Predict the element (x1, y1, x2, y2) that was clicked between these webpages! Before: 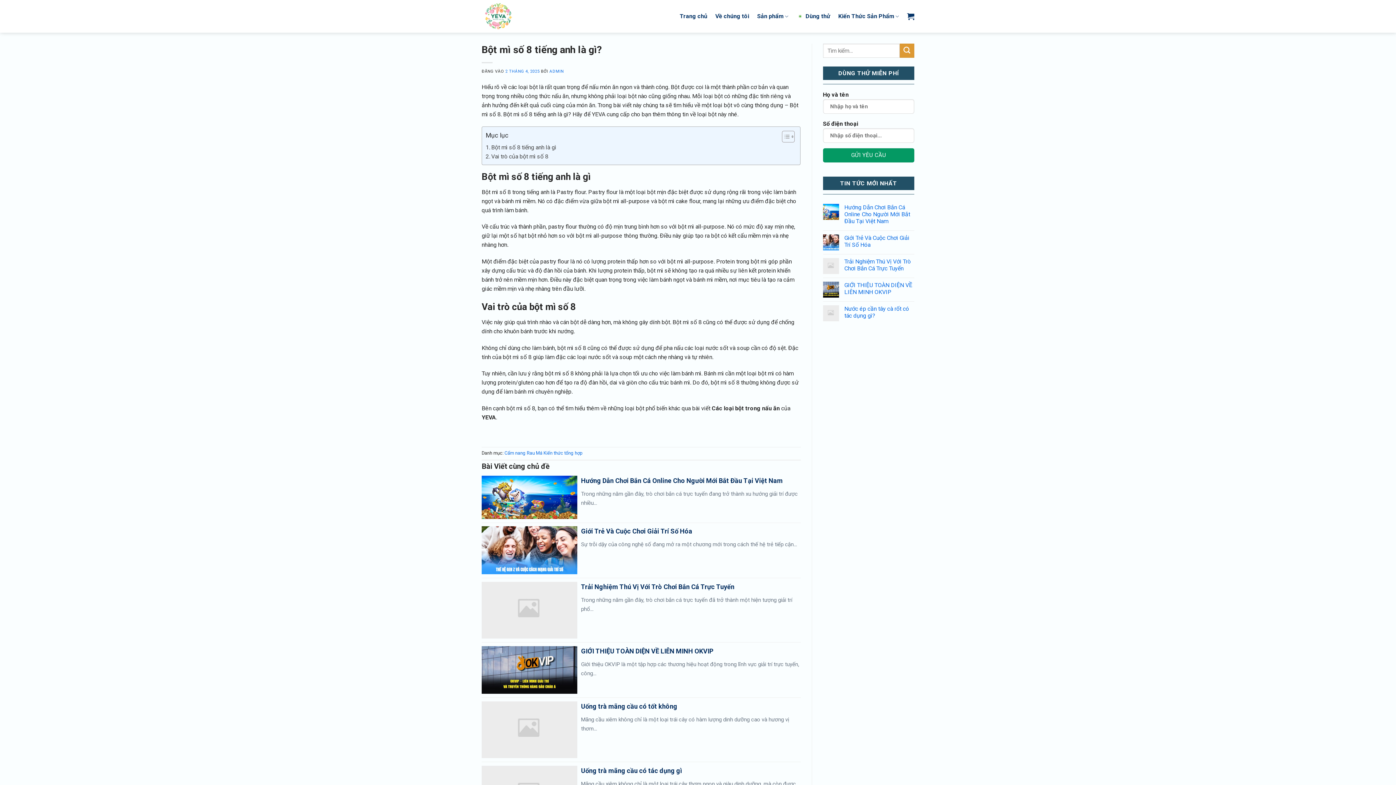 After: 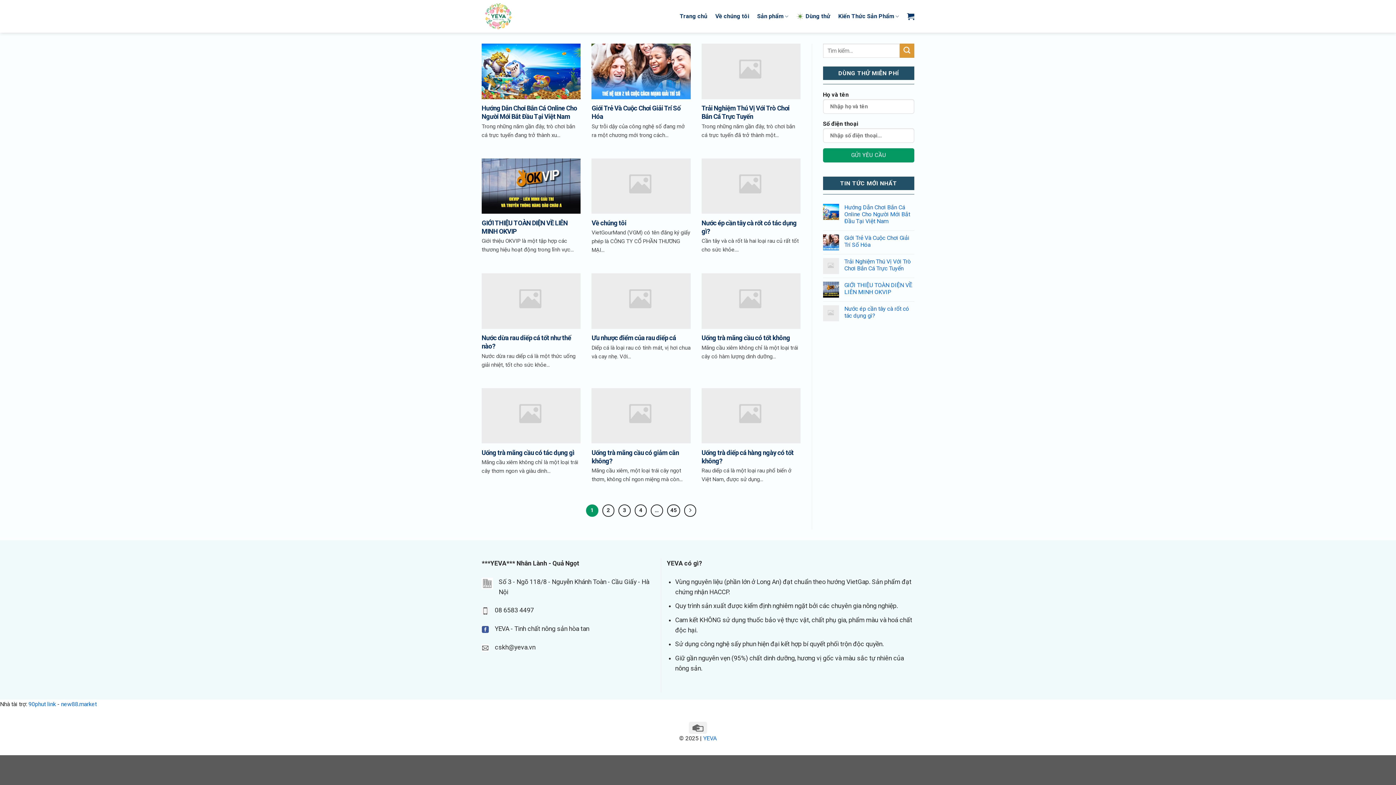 Action: label: Gửi bbox: (899, 43, 914, 57)